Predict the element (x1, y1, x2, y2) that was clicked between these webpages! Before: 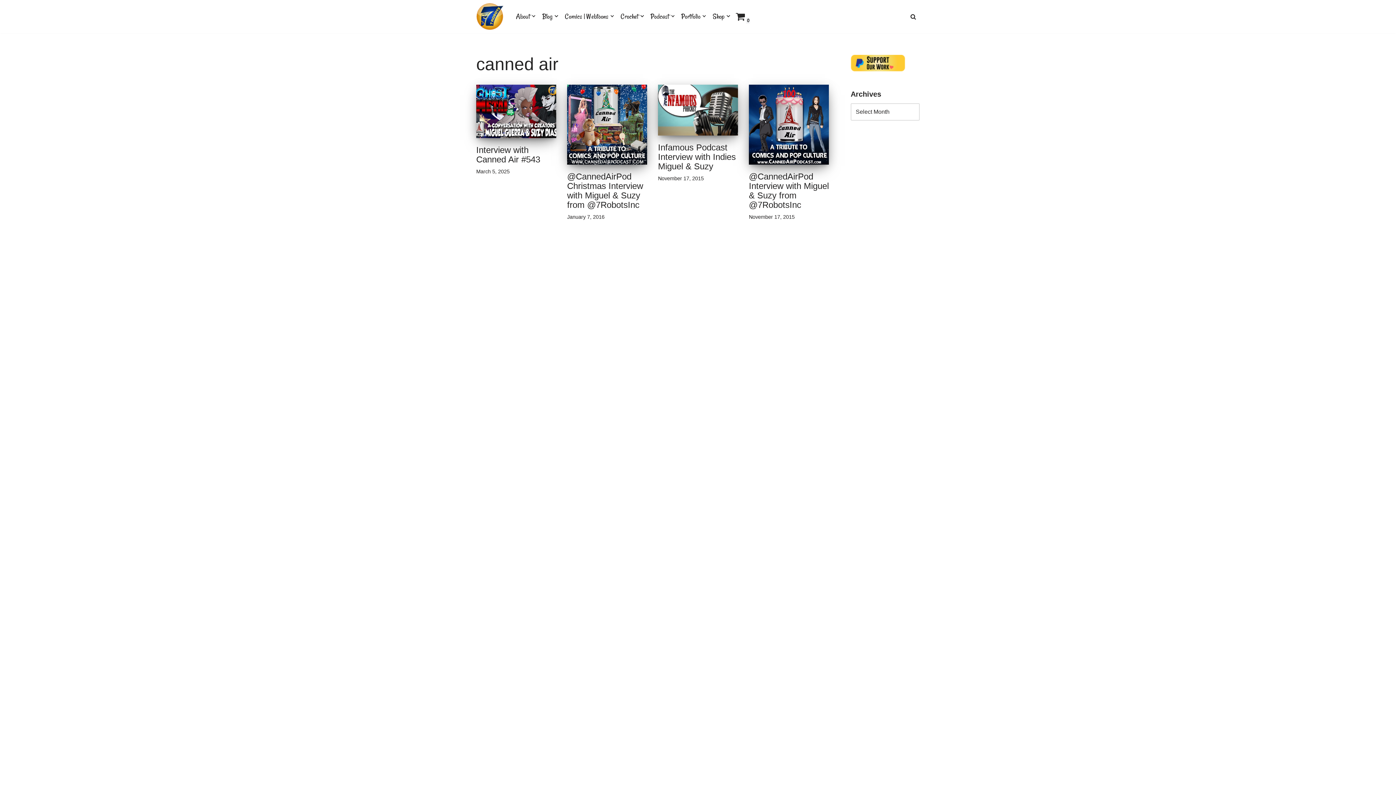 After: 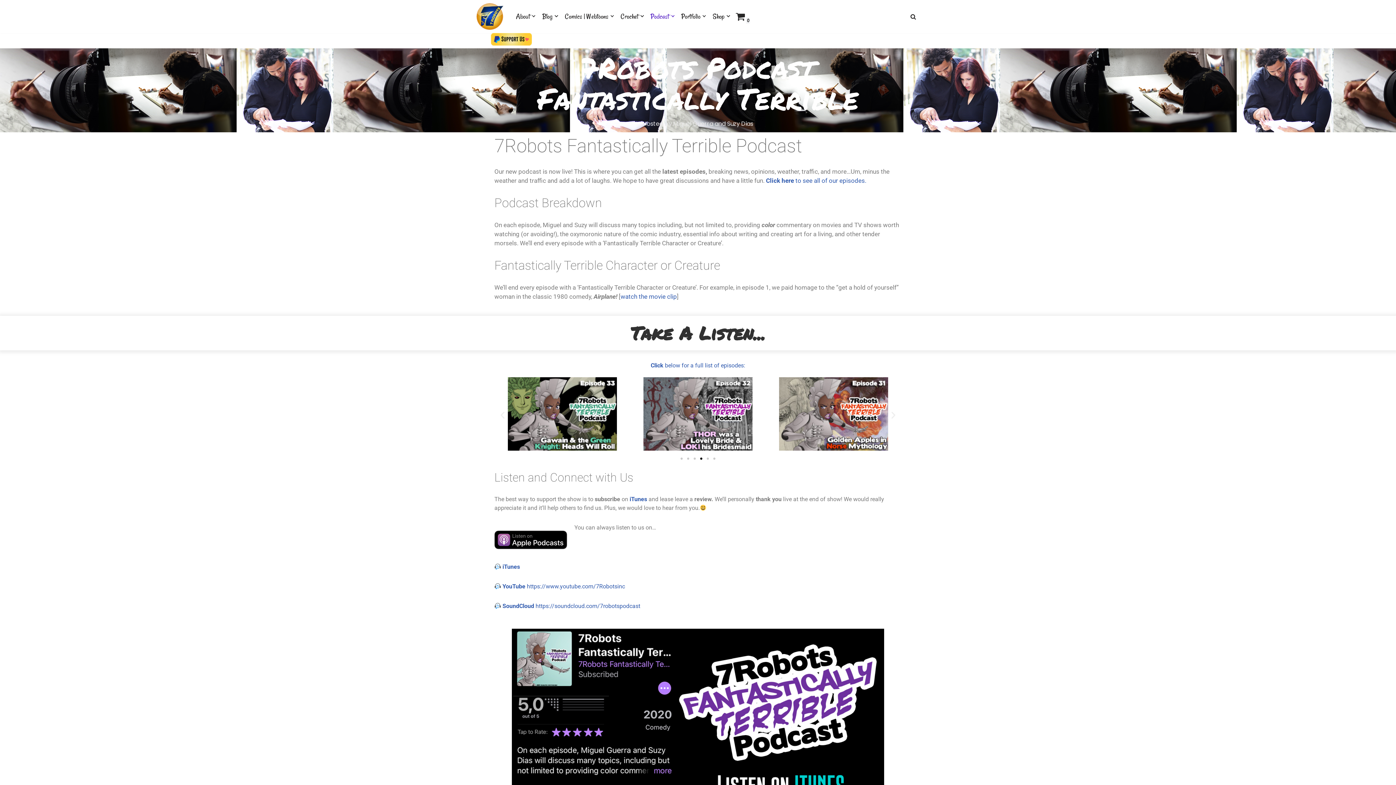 Action: bbox: (650, 11, 669, 20) label: Podcast